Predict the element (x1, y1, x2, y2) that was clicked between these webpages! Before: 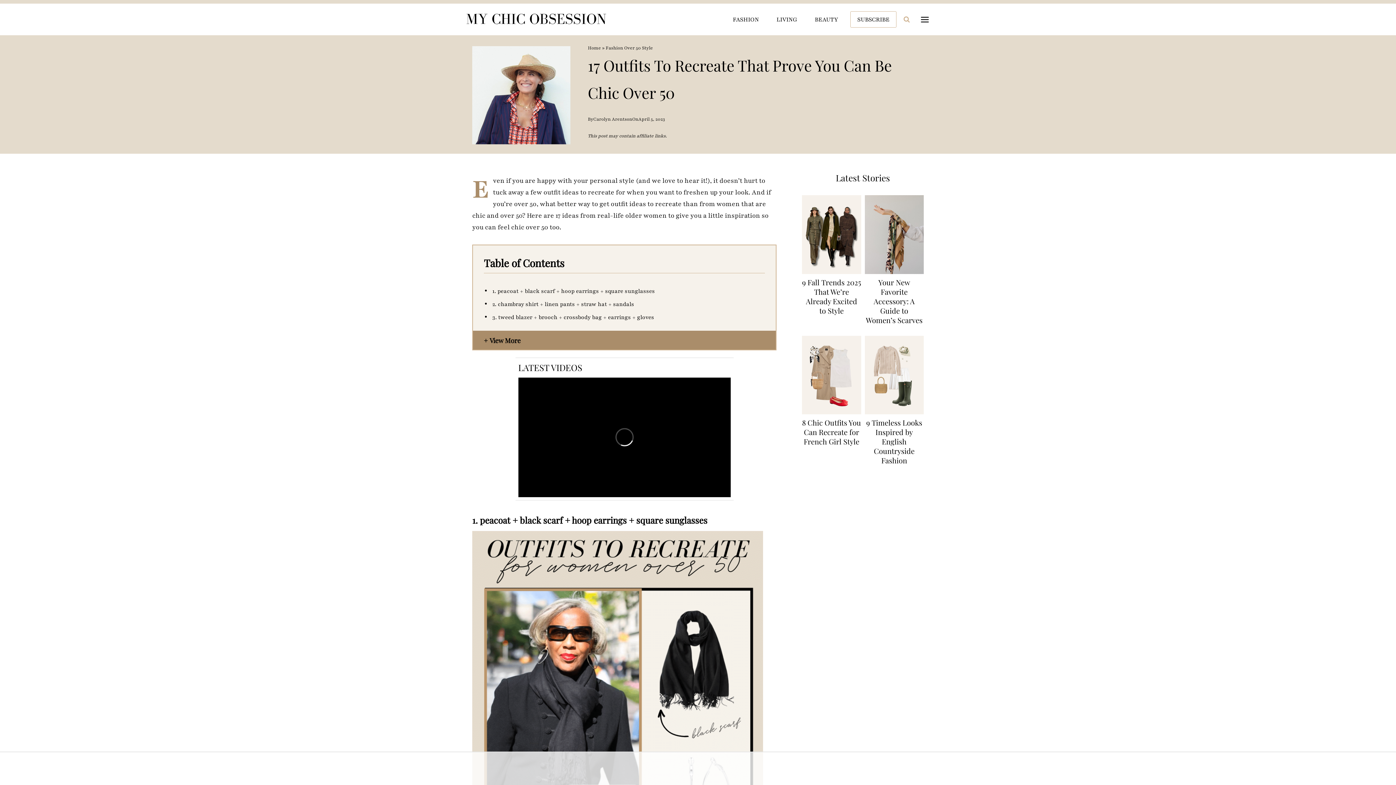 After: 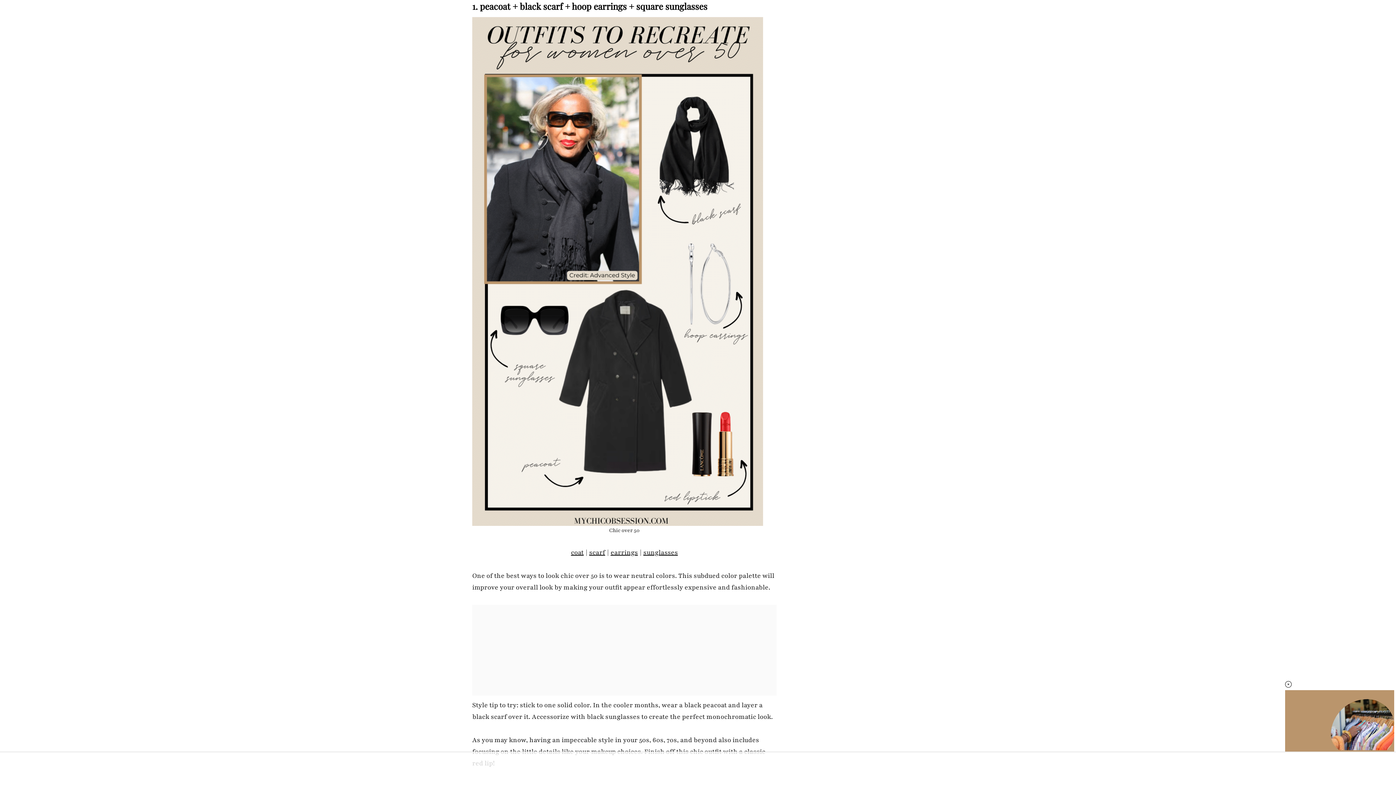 Action: bbox: (491, 286, 655, 296) label: 1. peacoat + black scarf + hoop earrings + square sunglasses